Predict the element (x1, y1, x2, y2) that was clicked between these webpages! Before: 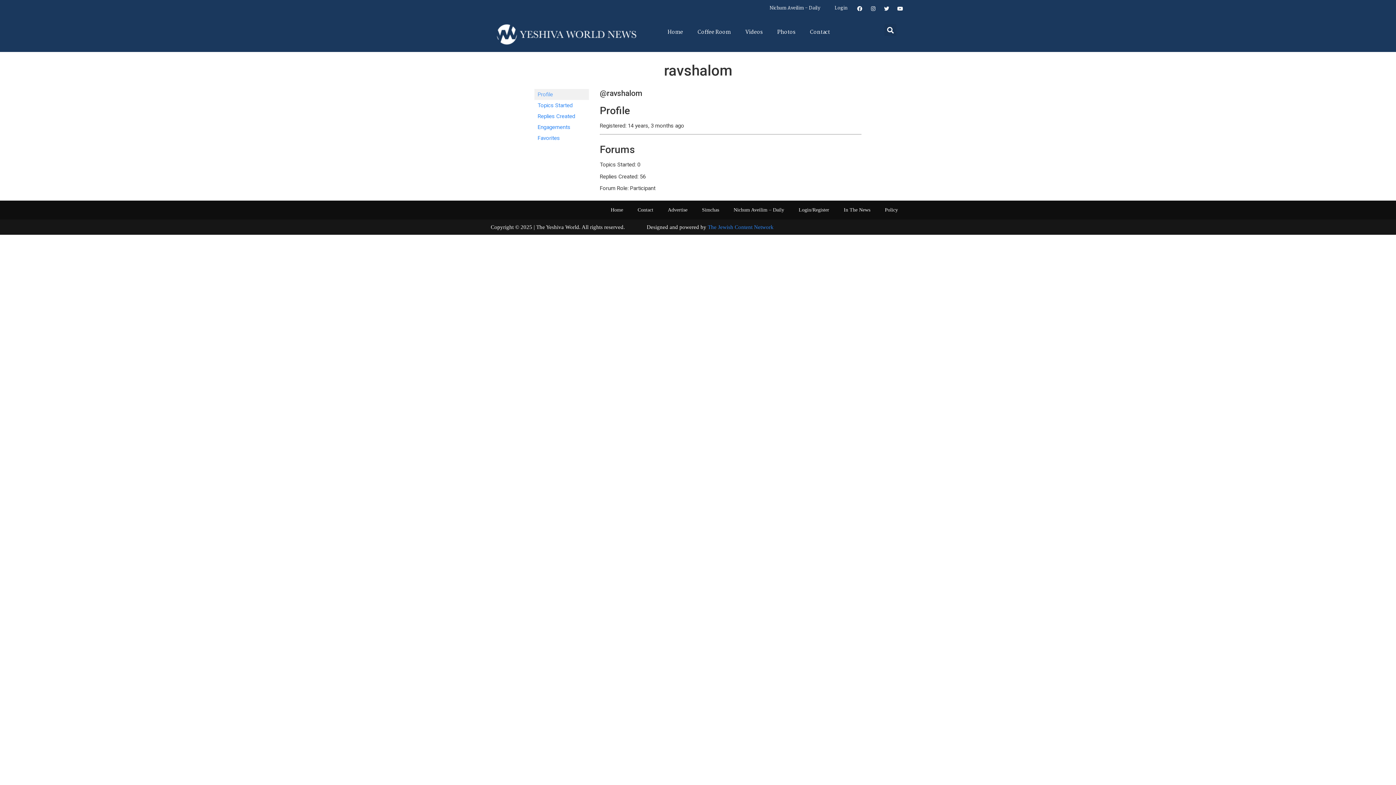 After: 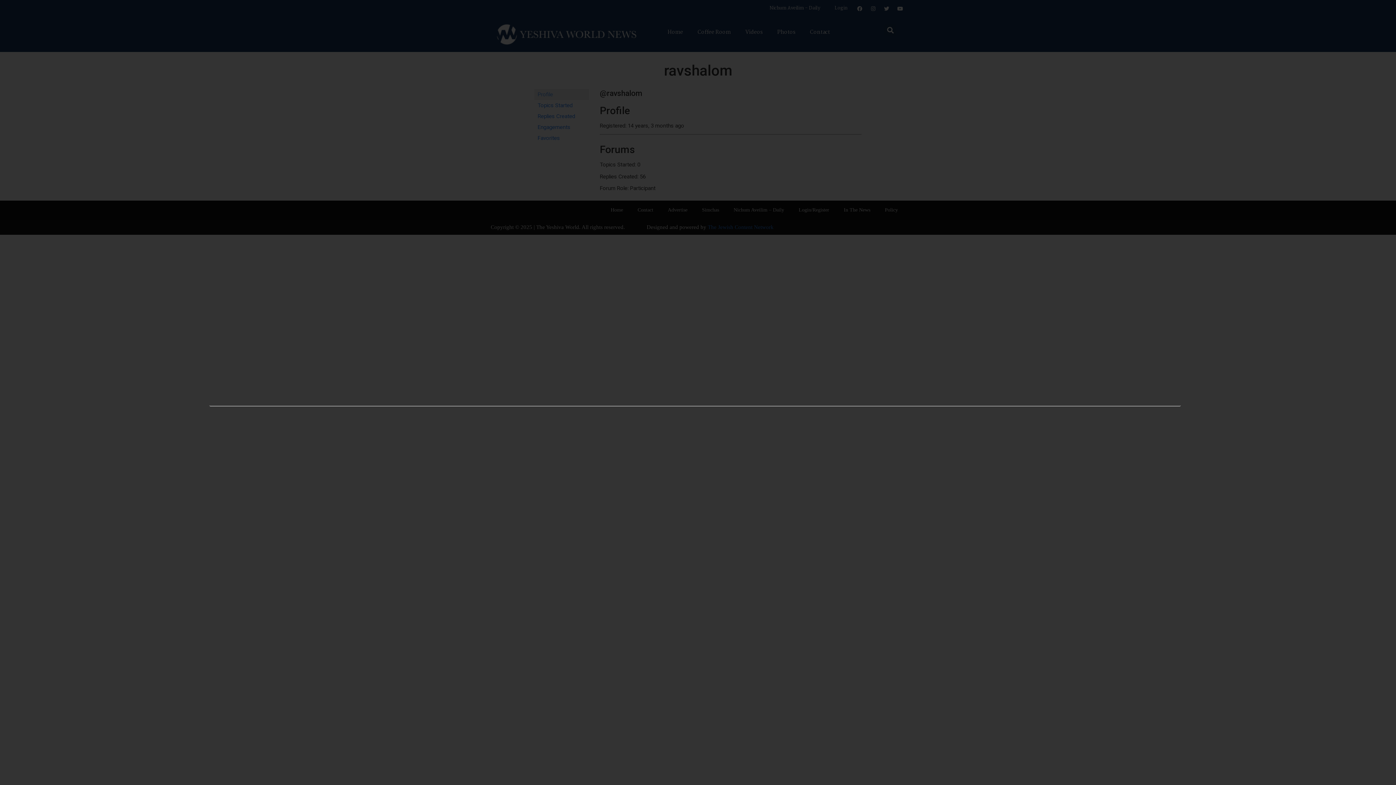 Action: bbox: (884, 24, 896, 36) label: Search